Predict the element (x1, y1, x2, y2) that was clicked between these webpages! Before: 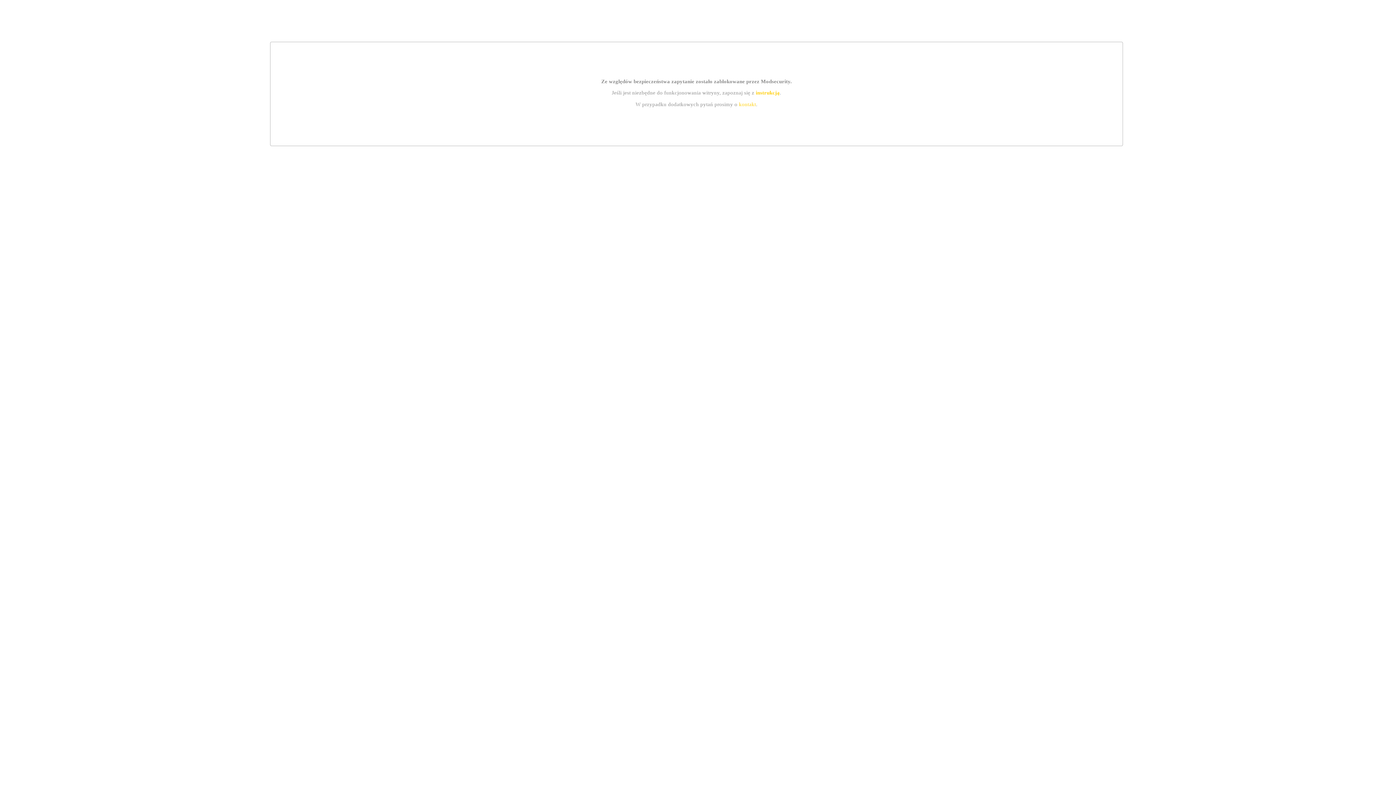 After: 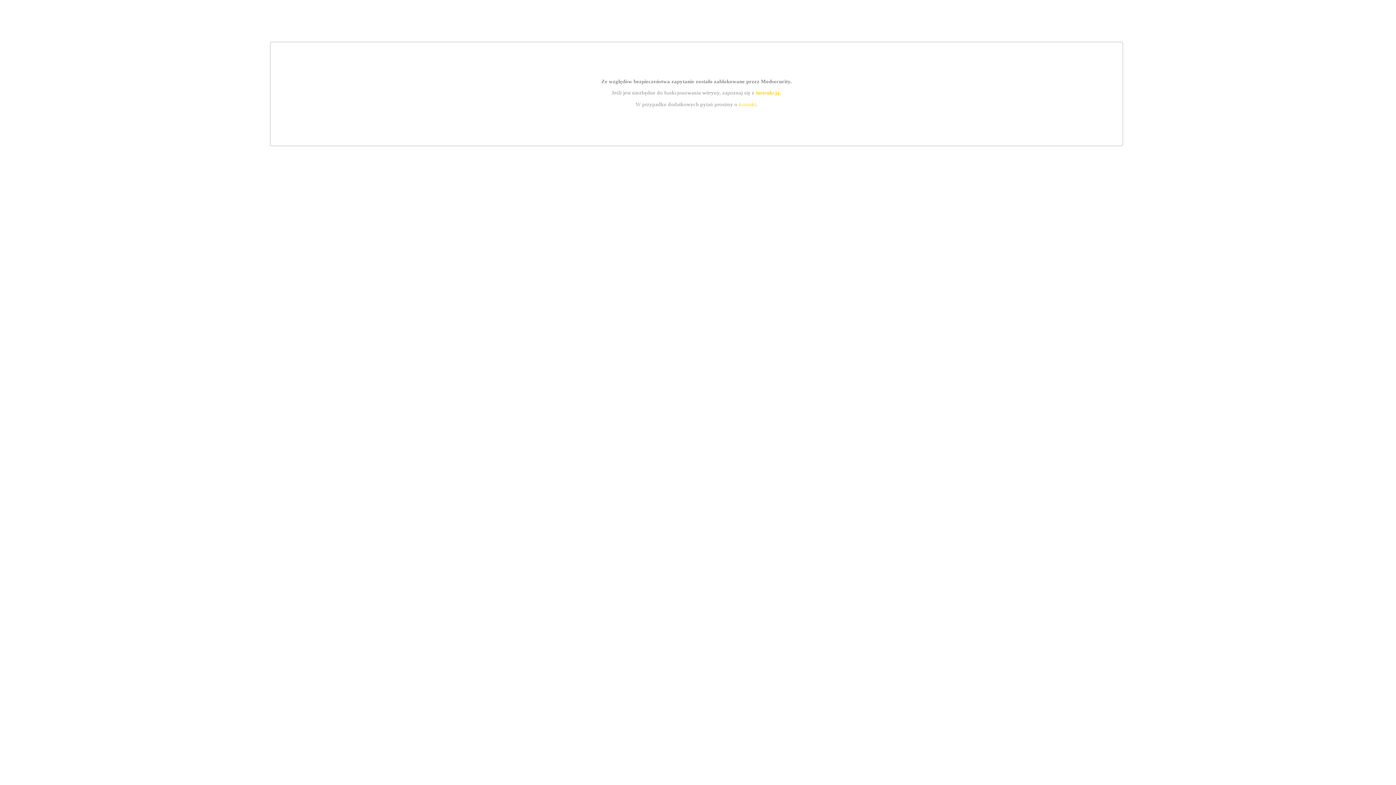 Action: bbox: (755, 89, 779, 95) label: instrukcją